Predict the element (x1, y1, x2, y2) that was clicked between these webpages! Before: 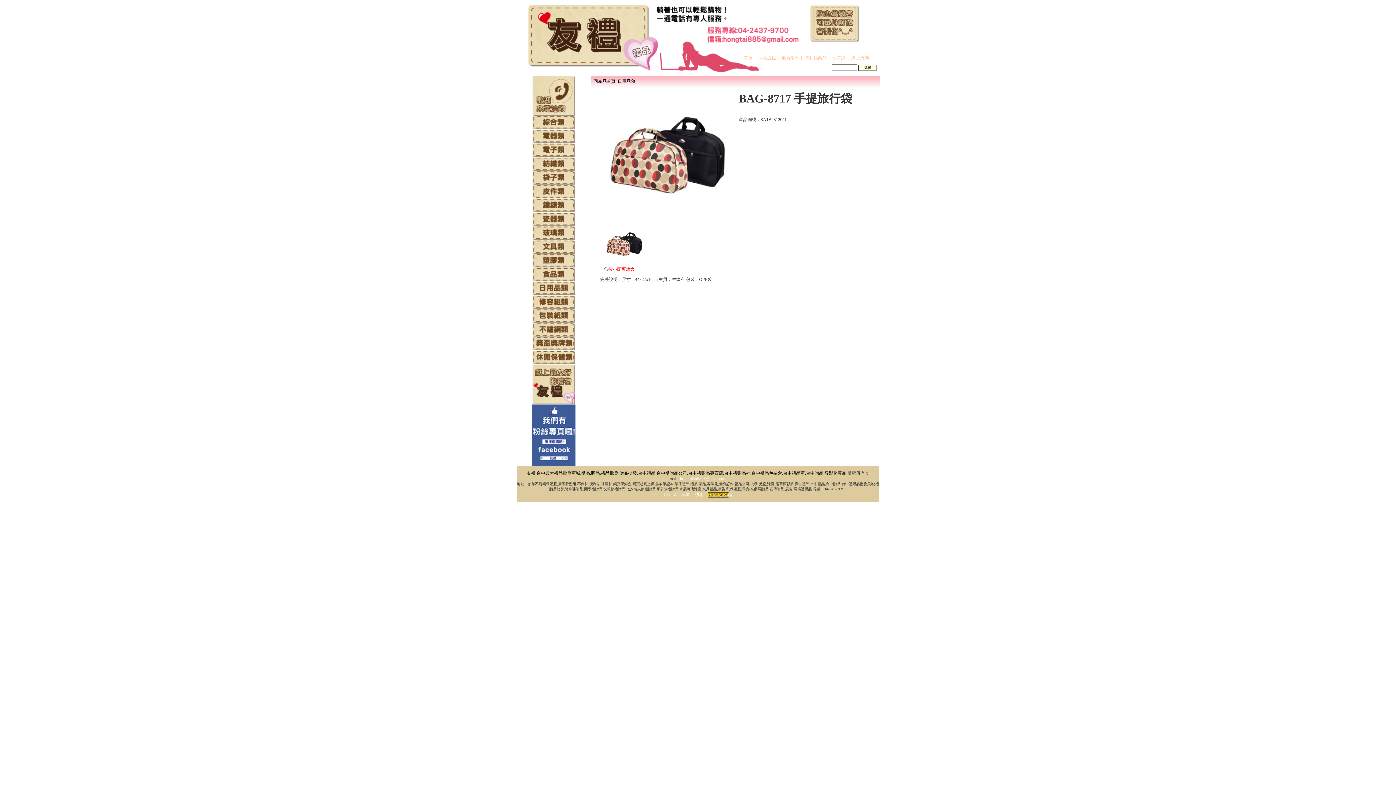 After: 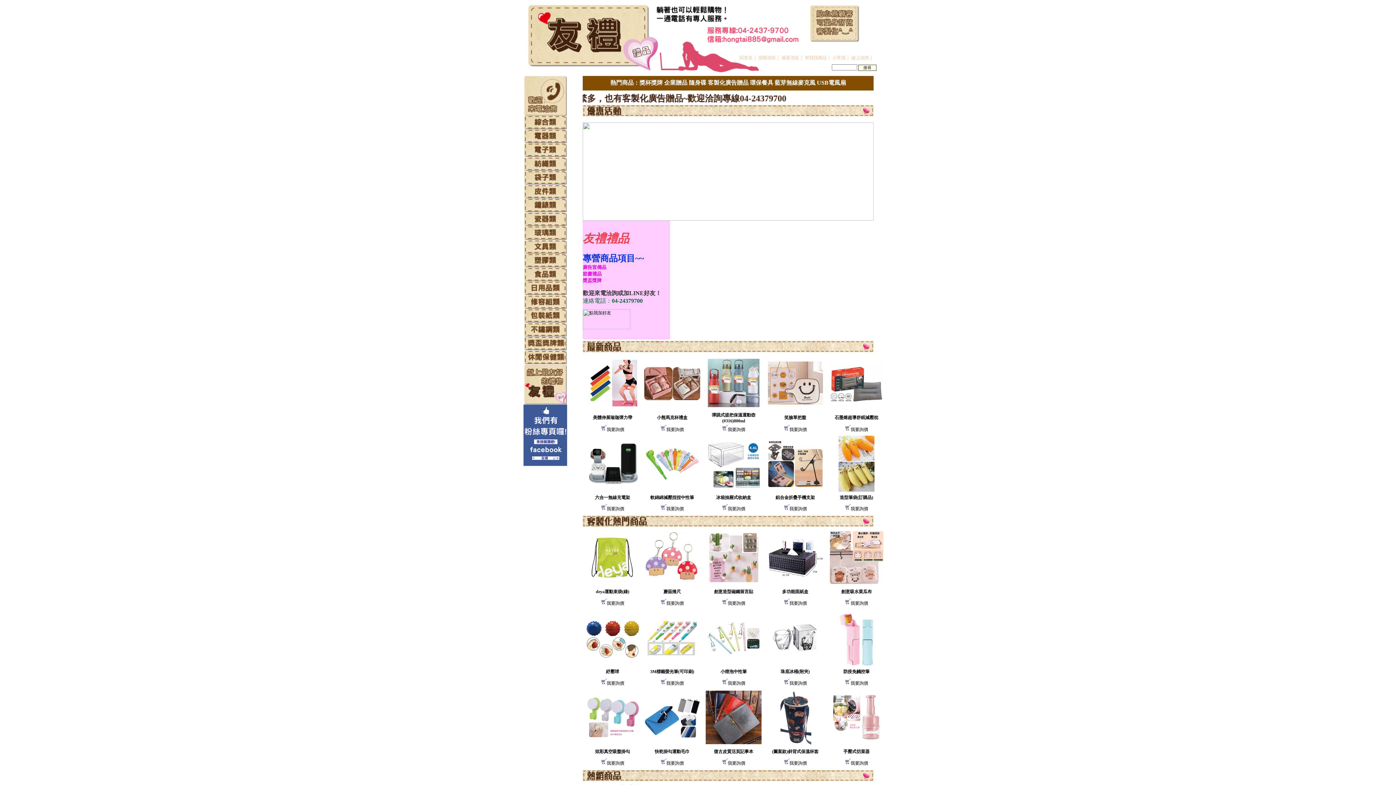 Action: bbox: (532, 400, 575, 405)